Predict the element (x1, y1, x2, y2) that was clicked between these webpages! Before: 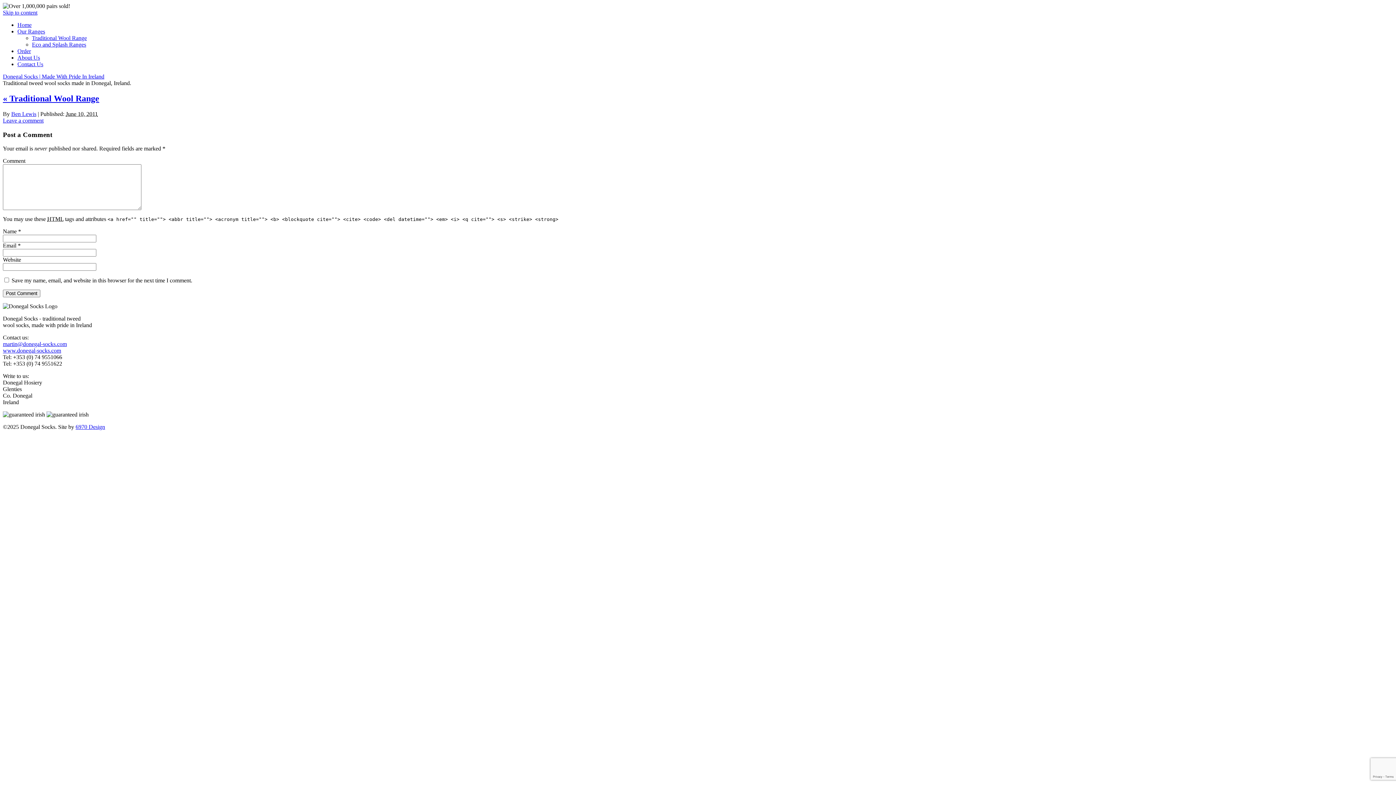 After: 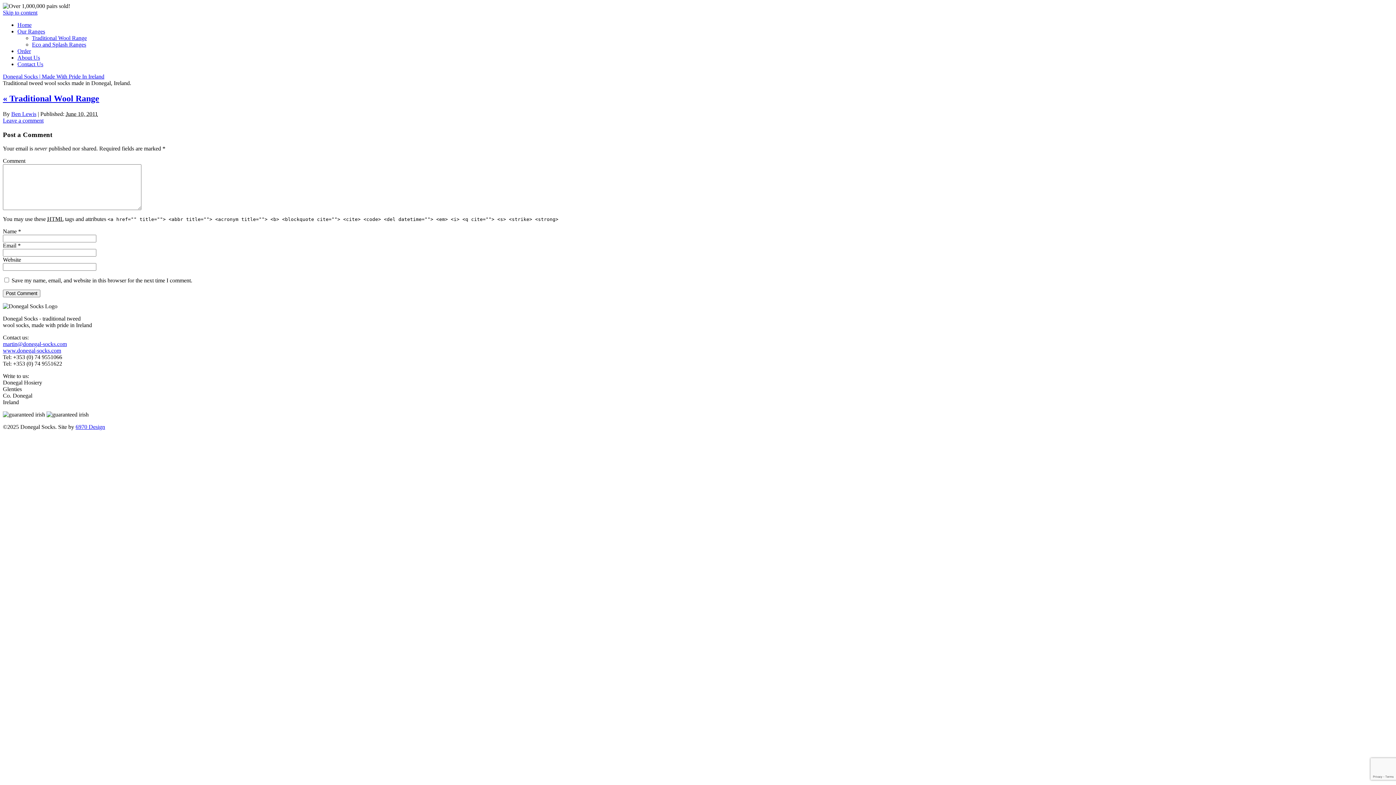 Action: label: Skip to content bbox: (2, 9, 37, 15)